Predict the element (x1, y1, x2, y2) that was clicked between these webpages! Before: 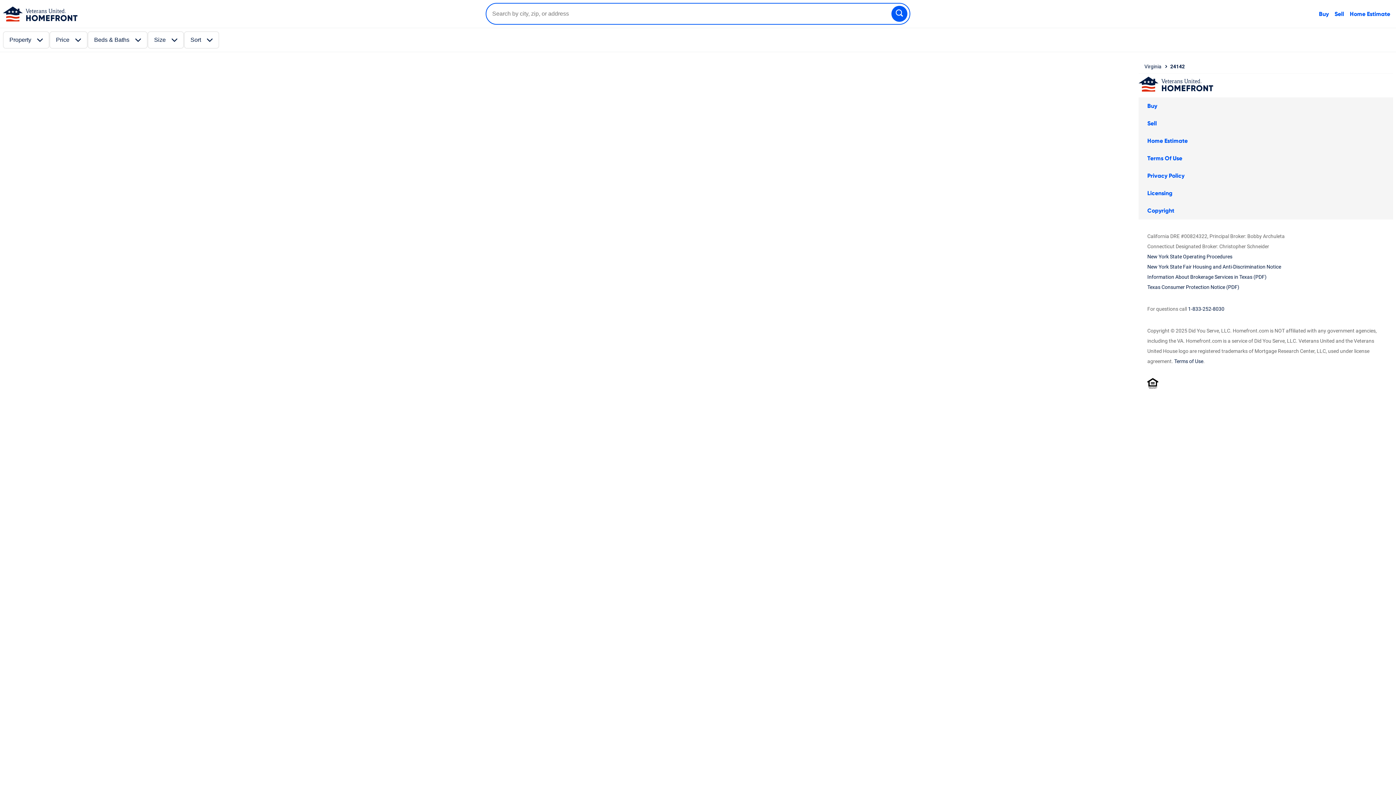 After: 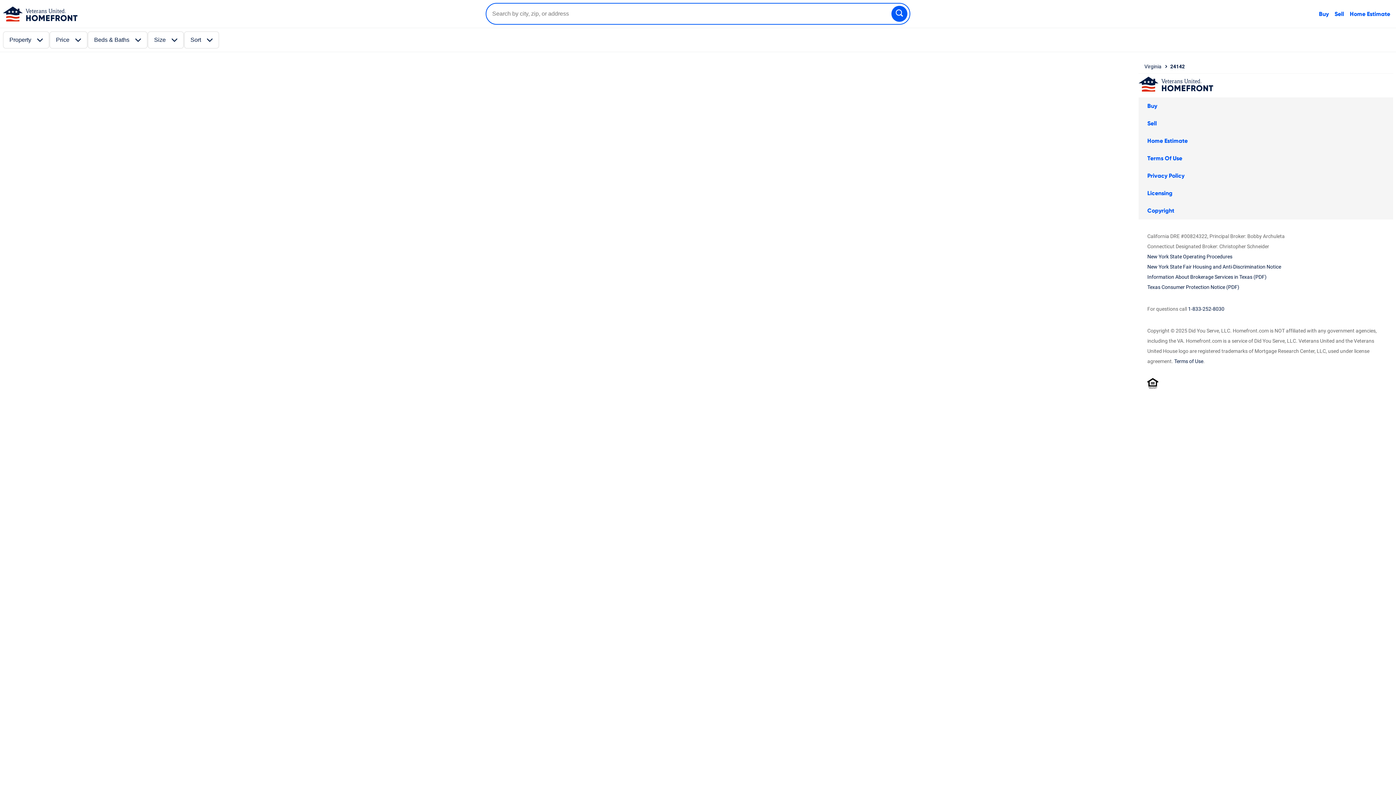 Action: bbox: (1147, 253, 1232, 259) label: New York State Operating Procedures